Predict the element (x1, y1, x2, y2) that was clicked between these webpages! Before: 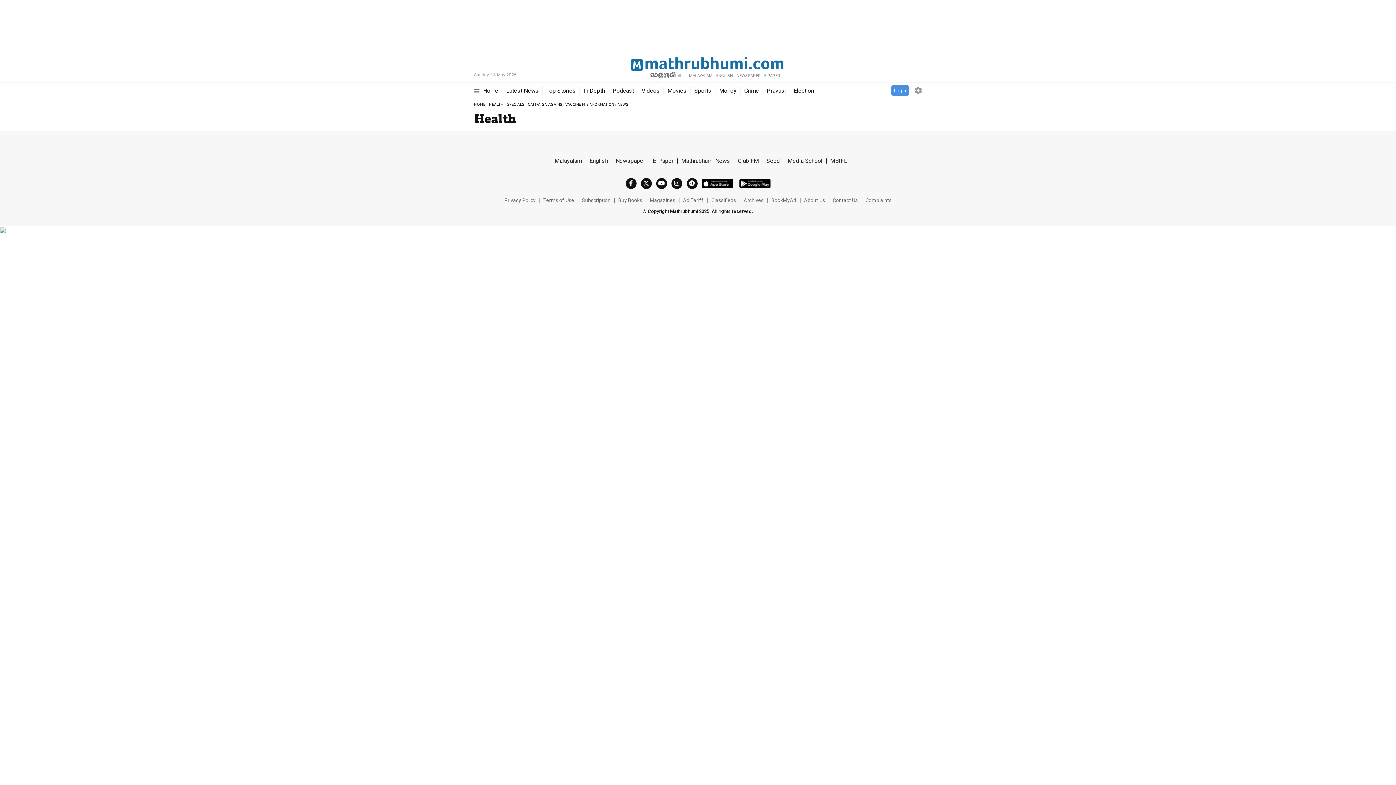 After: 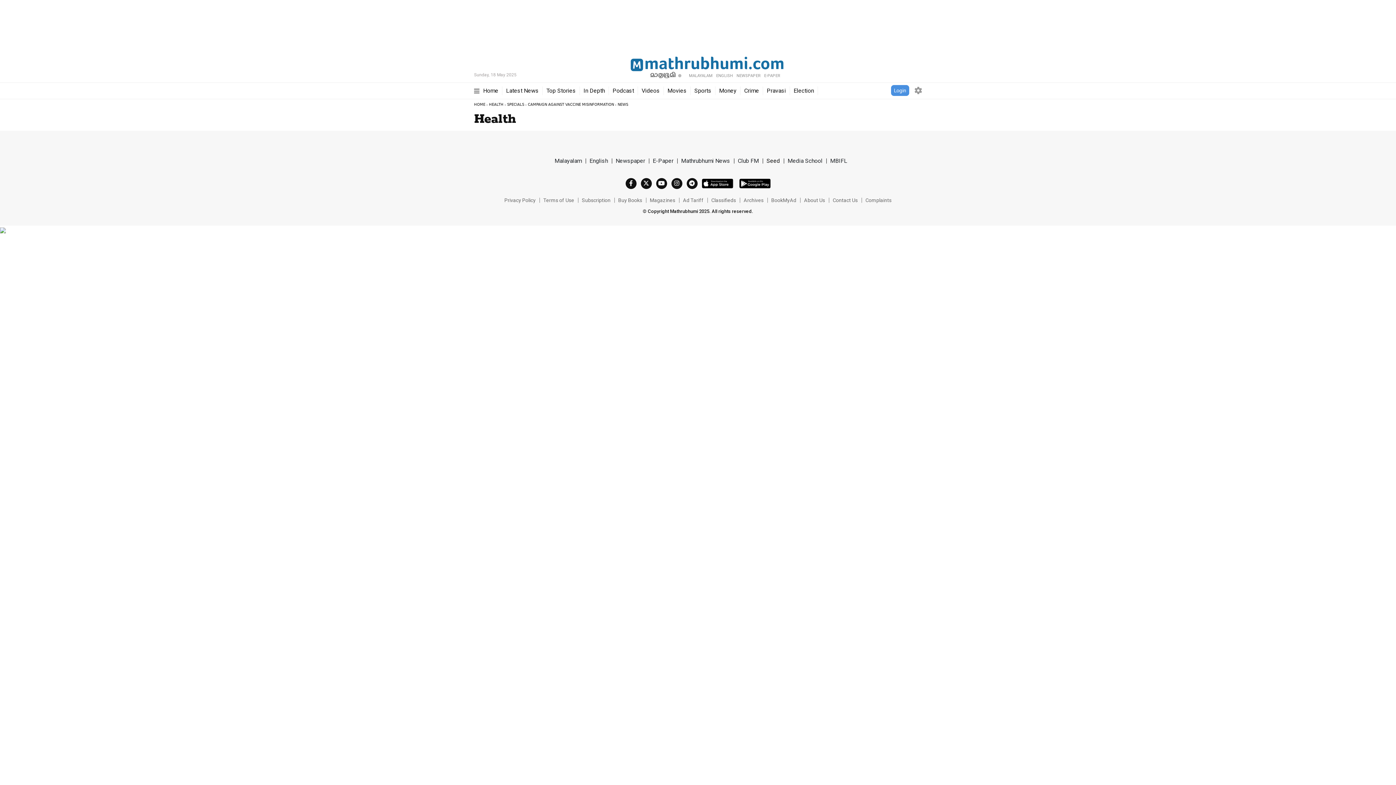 Action: bbox: (766, 156, 780, 165) label: Seed